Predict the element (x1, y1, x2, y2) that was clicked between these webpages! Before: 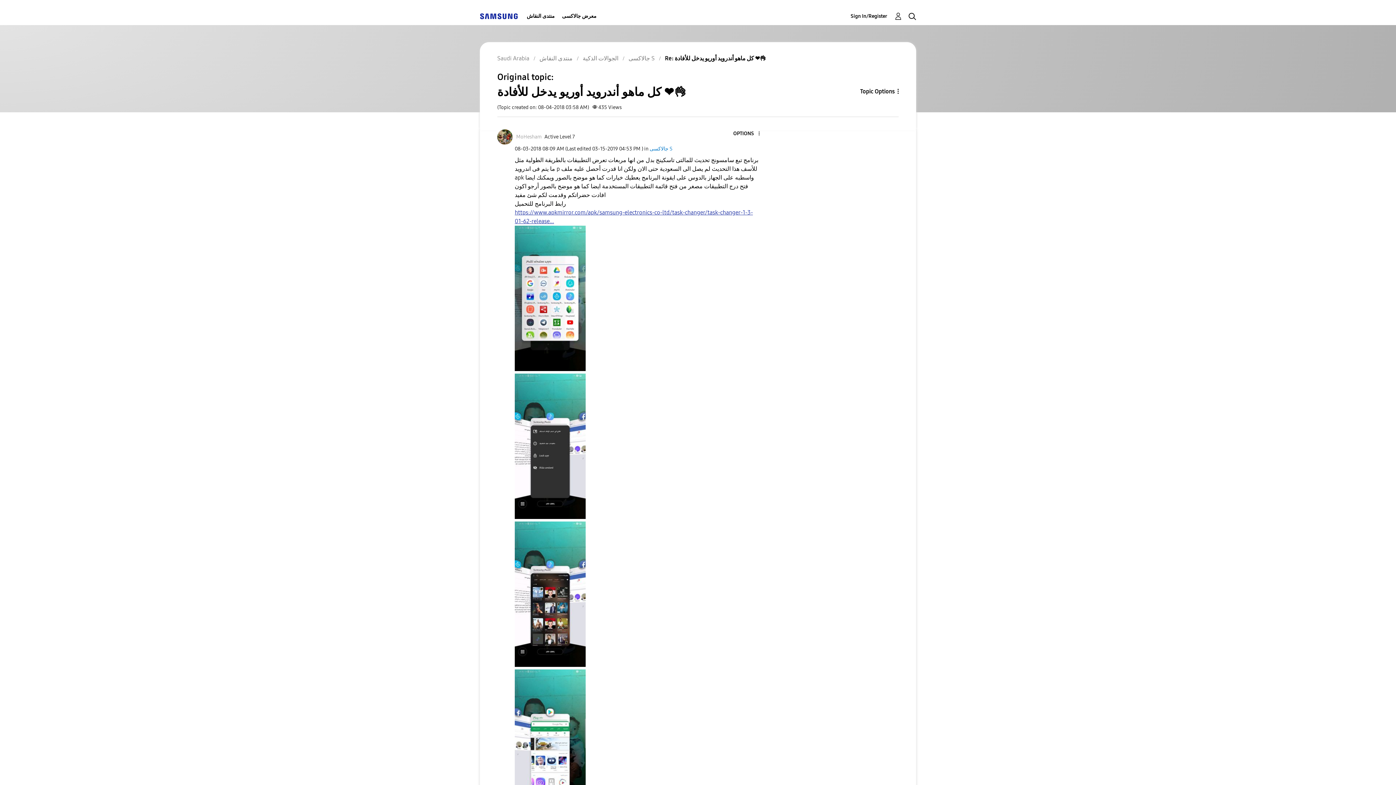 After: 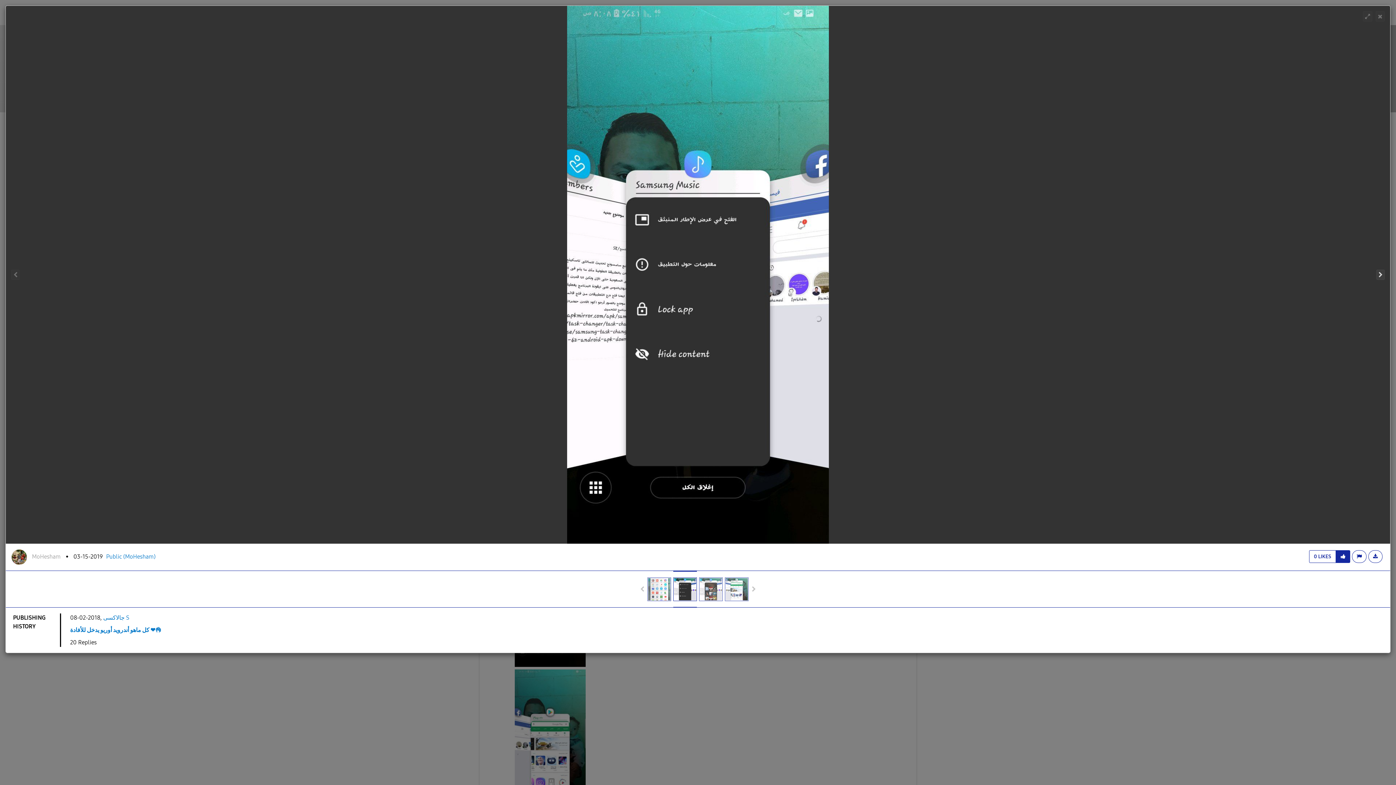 Action: bbox: (514, 373, 585, 519)